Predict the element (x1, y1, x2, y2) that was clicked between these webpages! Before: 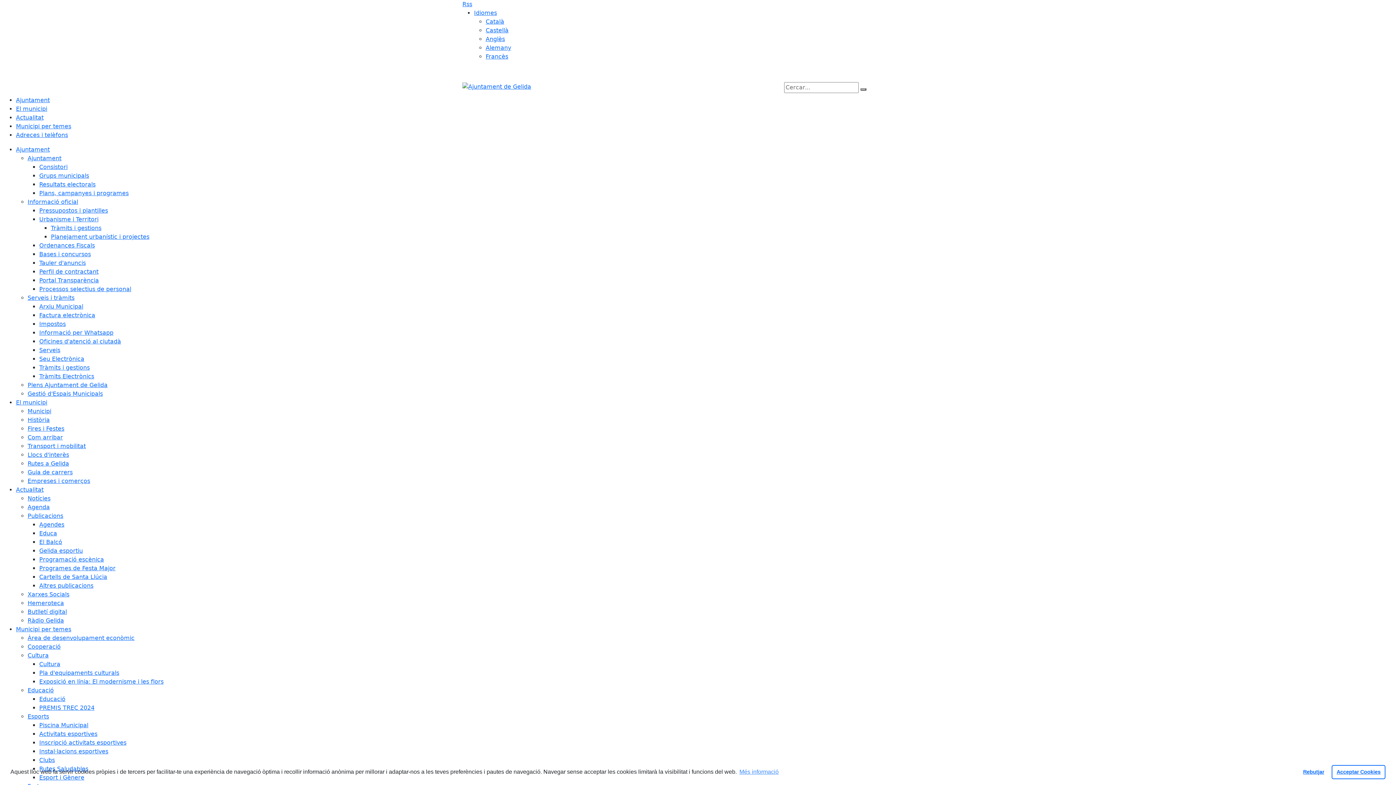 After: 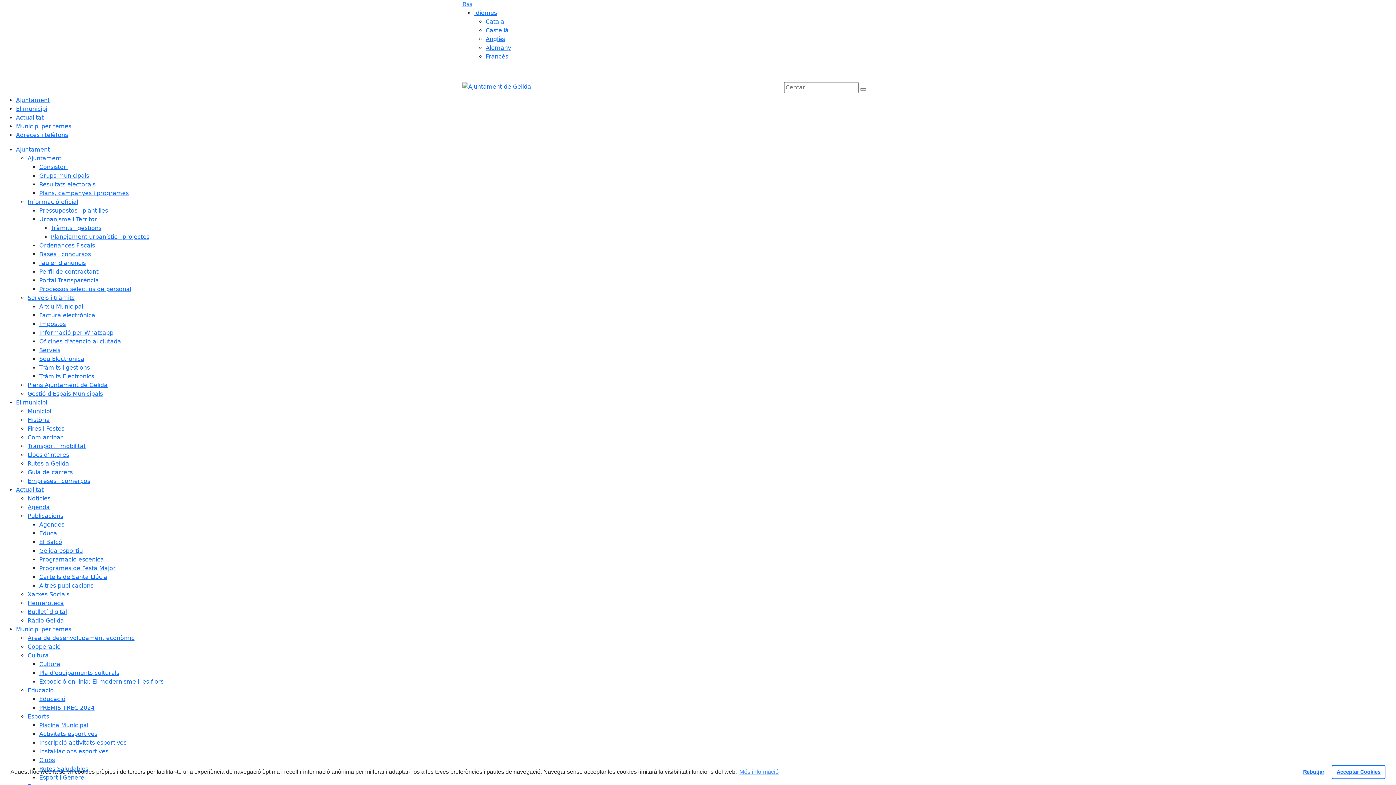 Action: label: Municipi per temes bbox: (16, 122, 71, 129)